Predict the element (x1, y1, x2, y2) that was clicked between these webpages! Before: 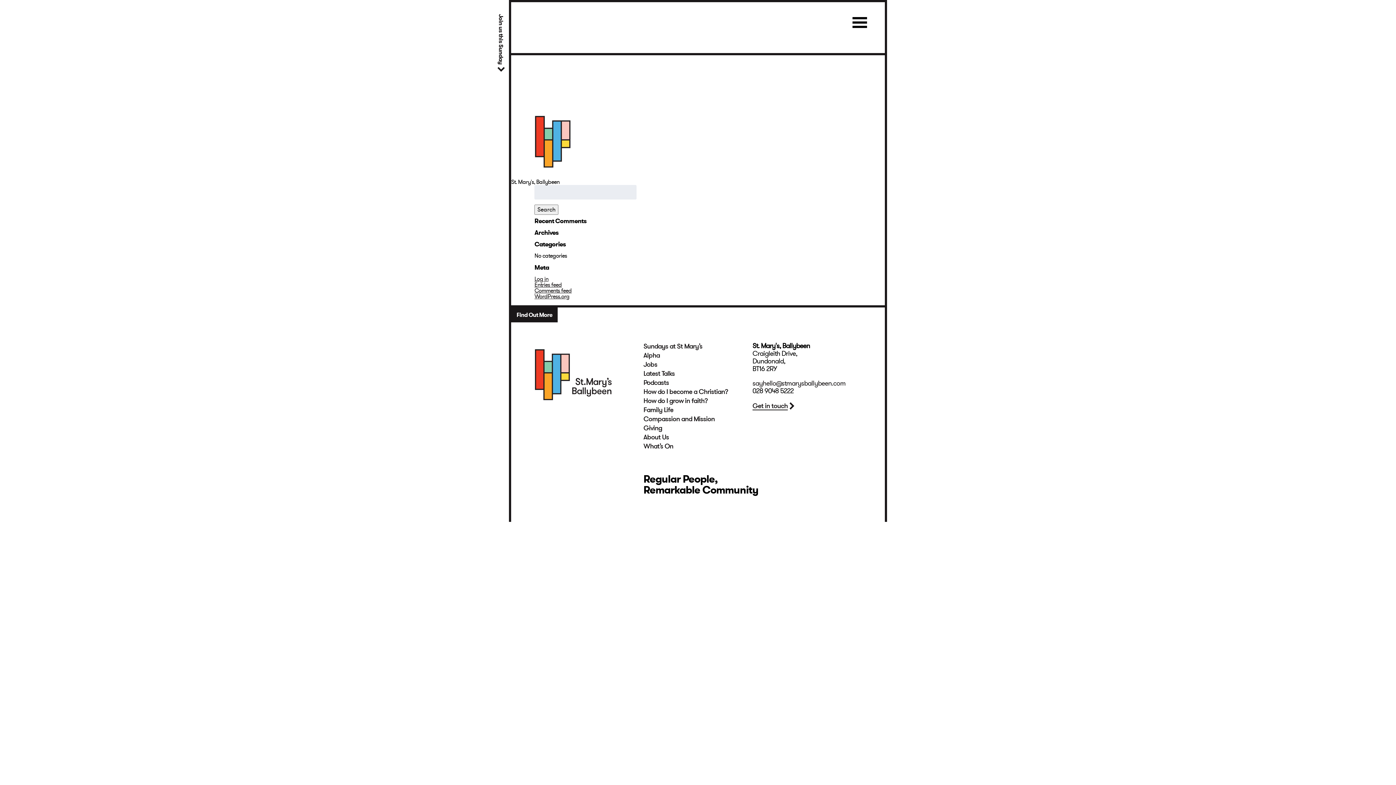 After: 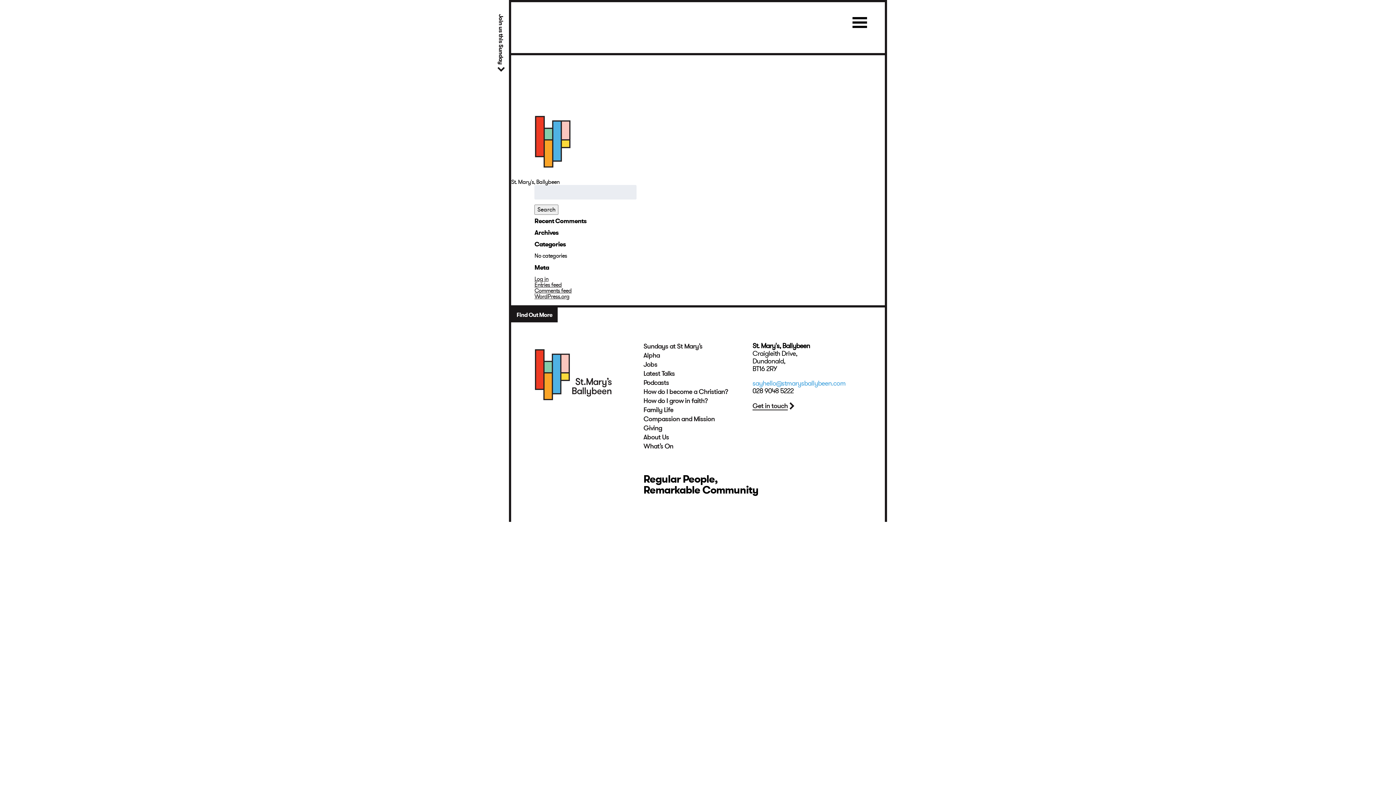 Action: bbox: (752, 378, 845, 388) label: sayhello@stmarysballybeen.com
